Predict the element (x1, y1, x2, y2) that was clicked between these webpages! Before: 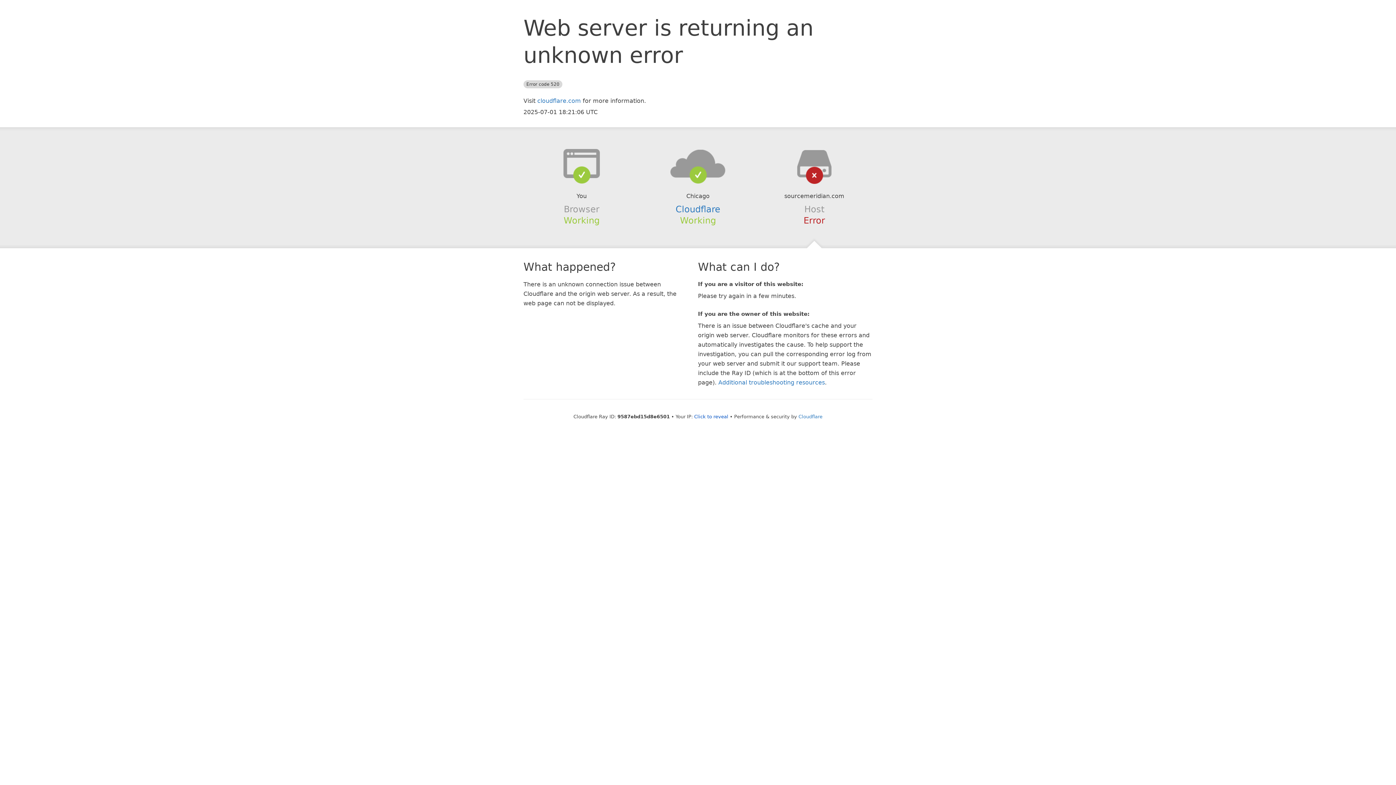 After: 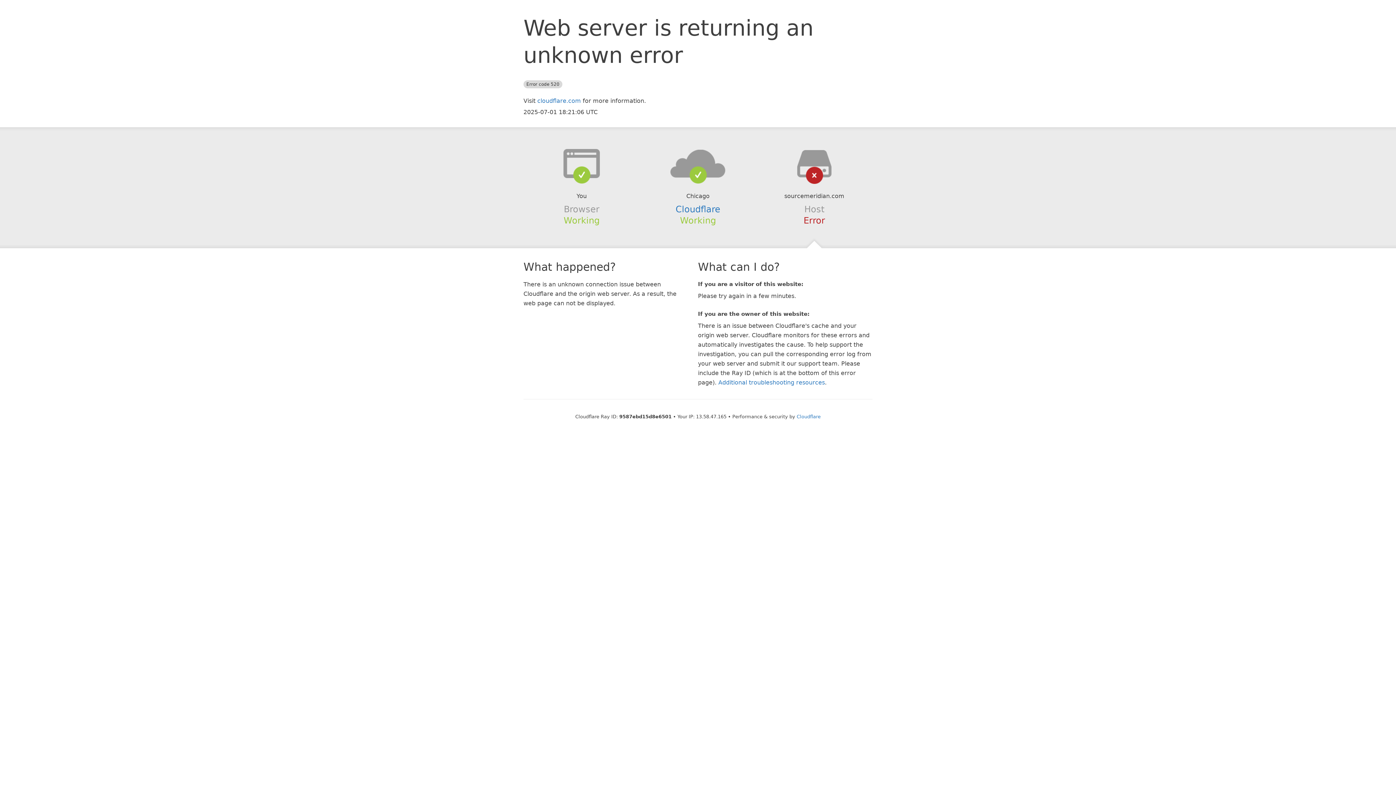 Action: bbox: (694, 414, 728, 419) label: Click to reveal